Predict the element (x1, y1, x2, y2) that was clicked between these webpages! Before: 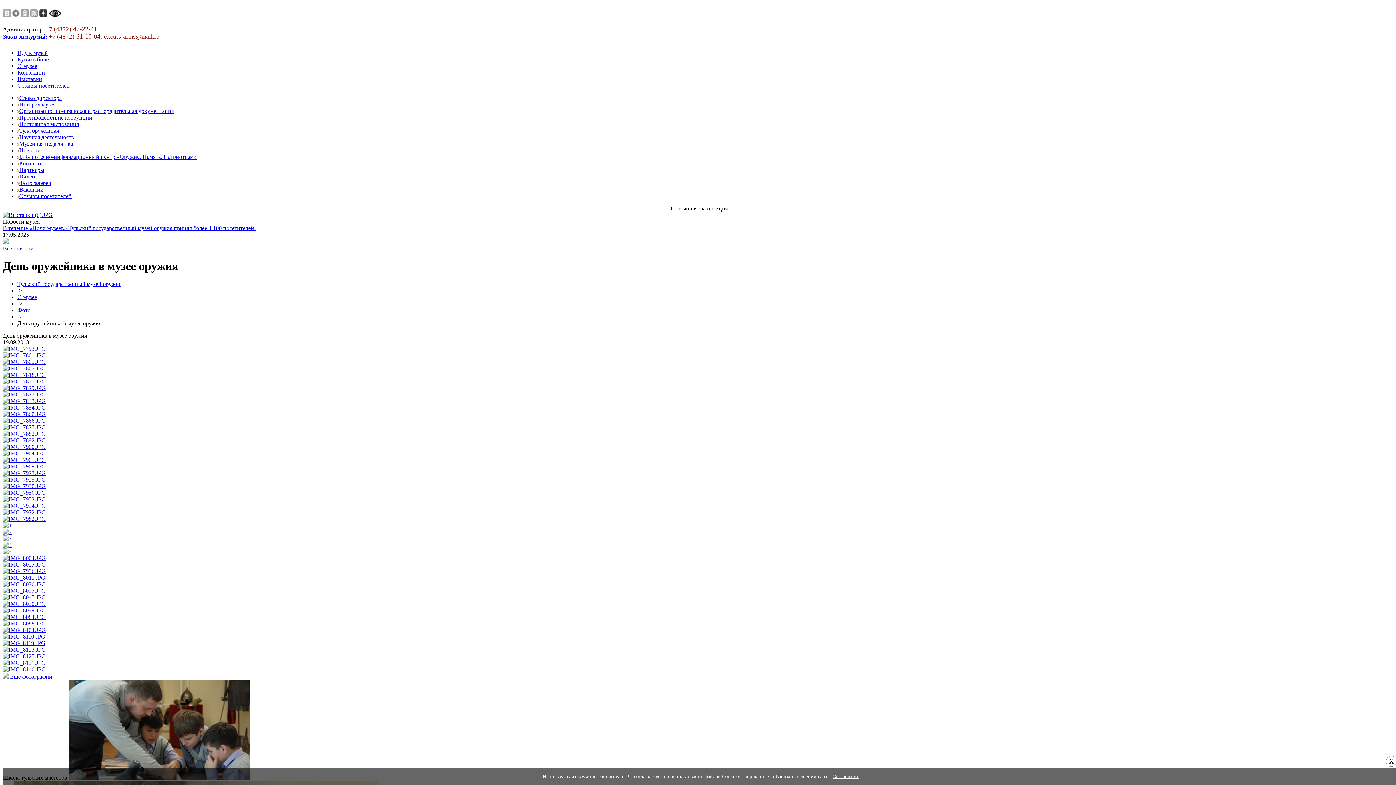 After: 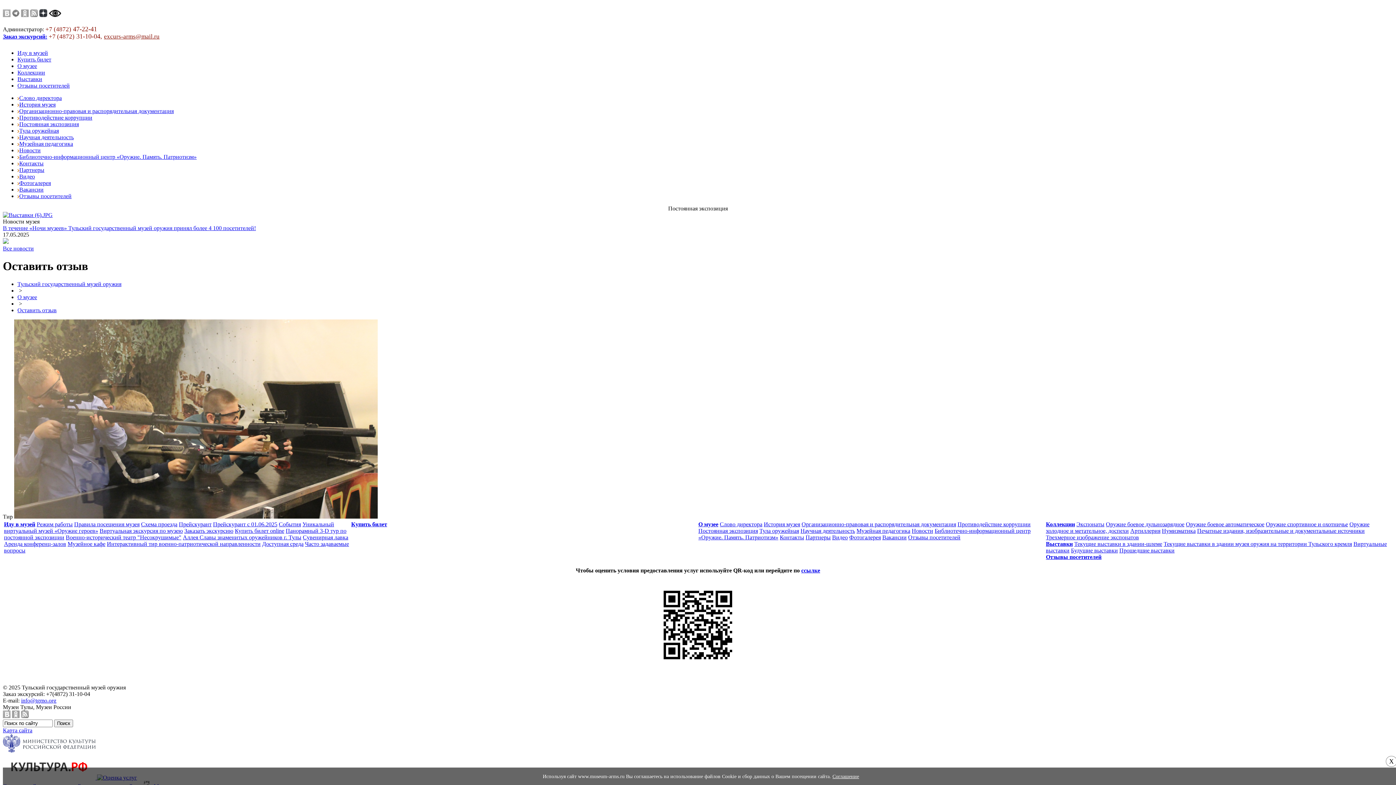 Action: bbox: (19, 193, 71, 199) label: Отзывы посетителей